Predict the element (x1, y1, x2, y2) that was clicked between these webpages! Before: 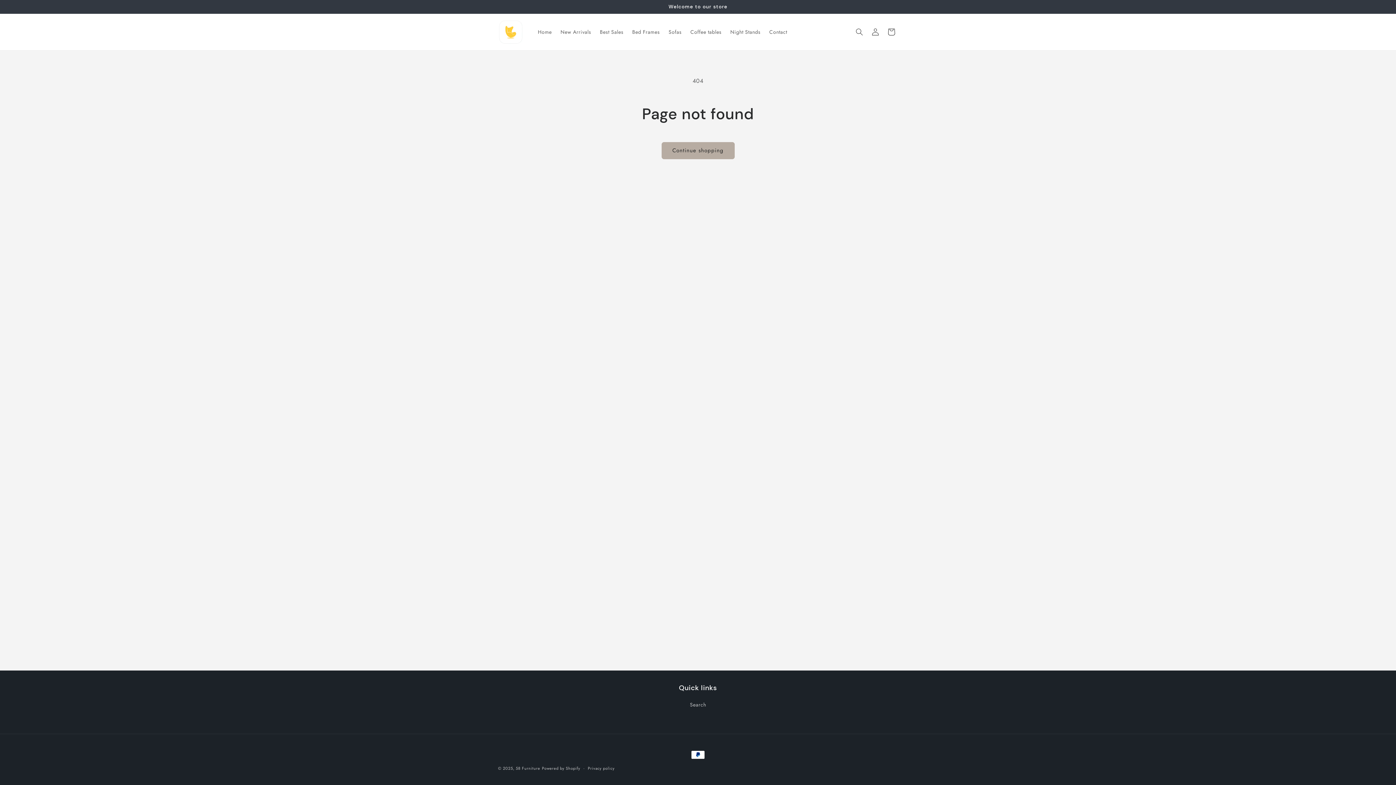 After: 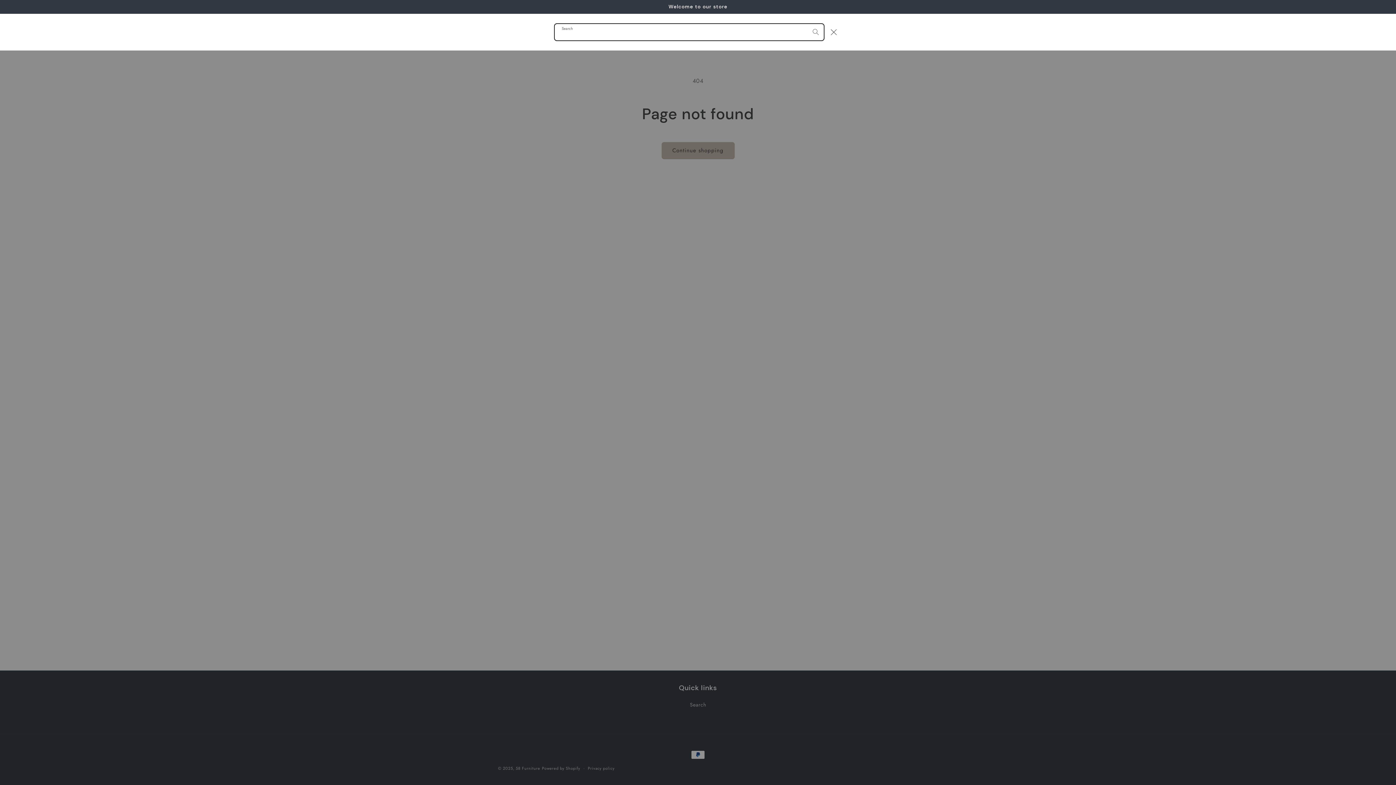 Action: label: Search bbox: (851, 23, 867, 39)